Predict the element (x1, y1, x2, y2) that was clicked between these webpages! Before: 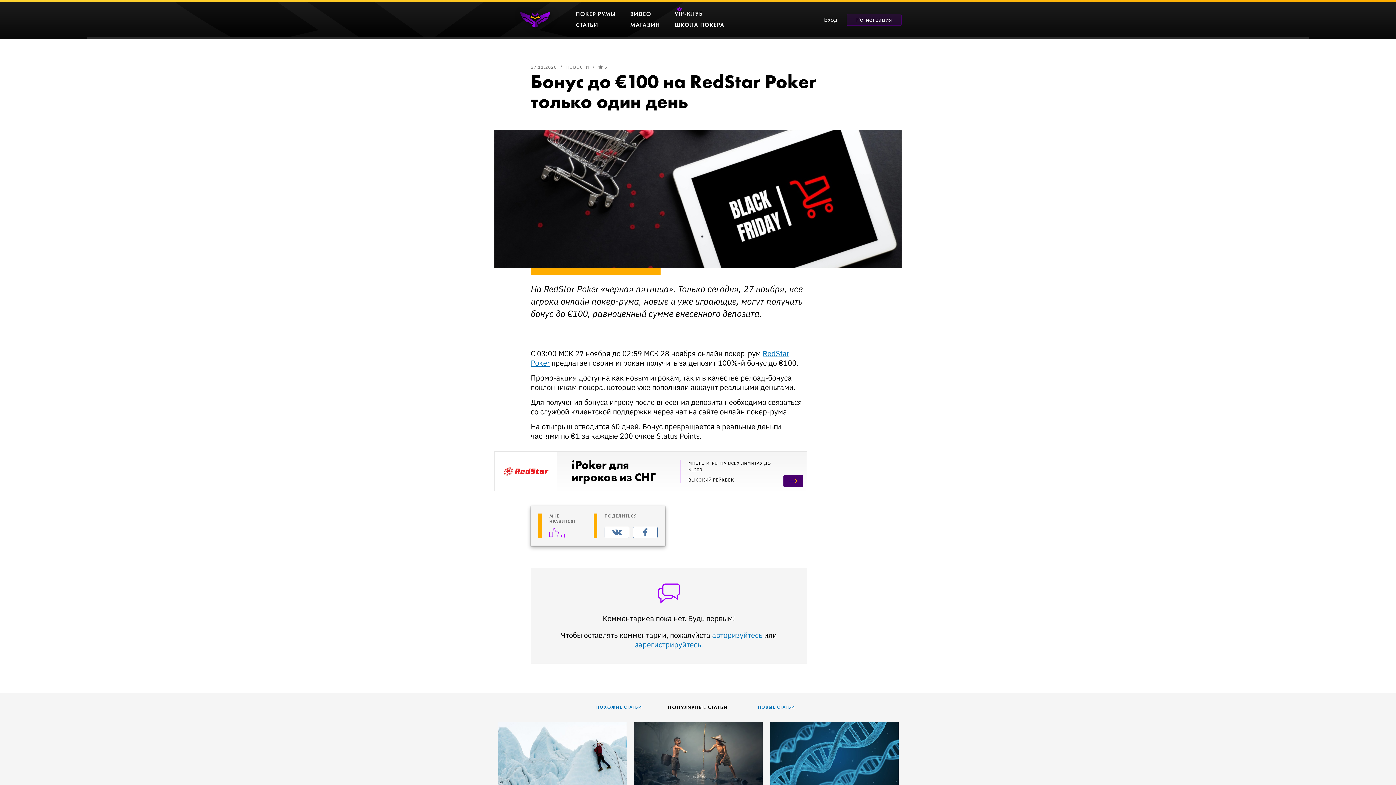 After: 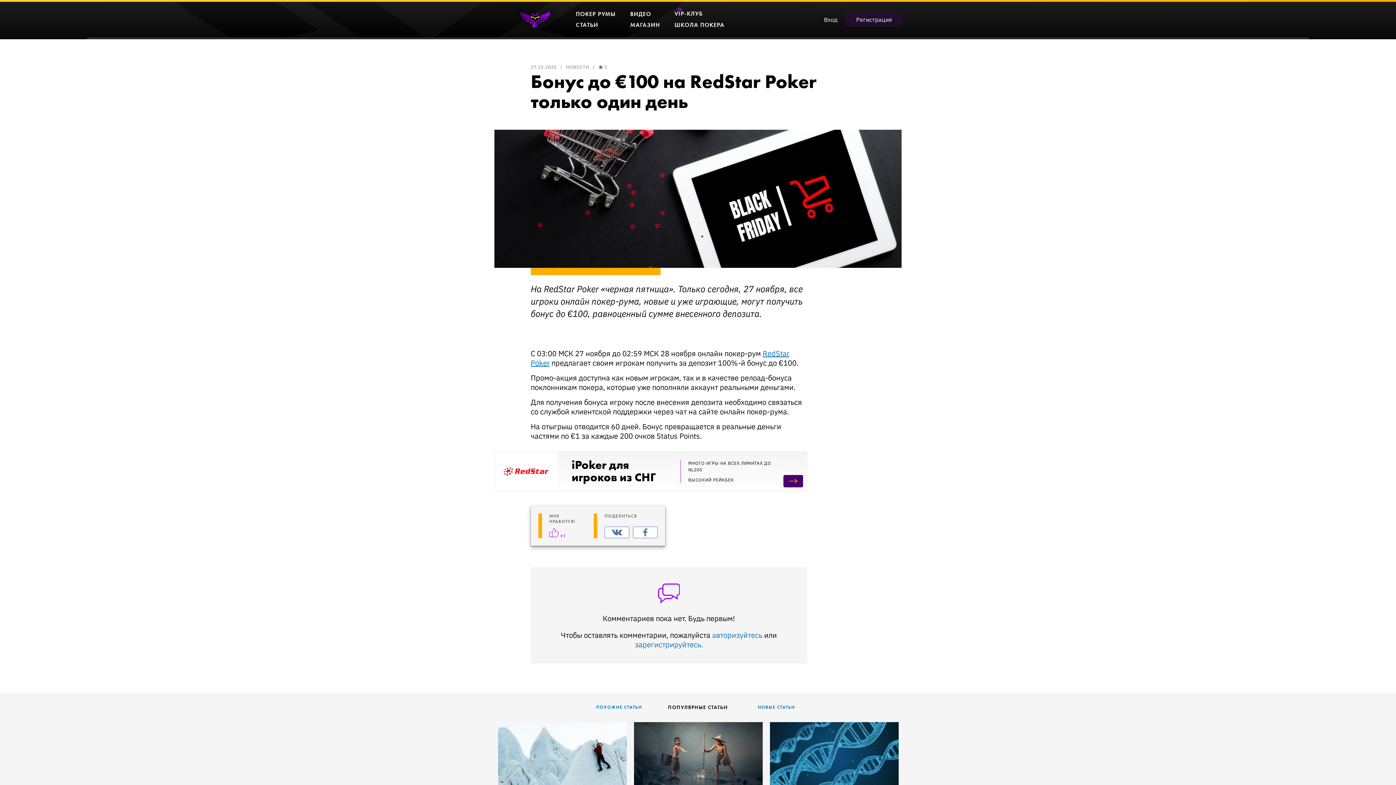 Action: bbox: (549, 528, 586, 537) label:  +1